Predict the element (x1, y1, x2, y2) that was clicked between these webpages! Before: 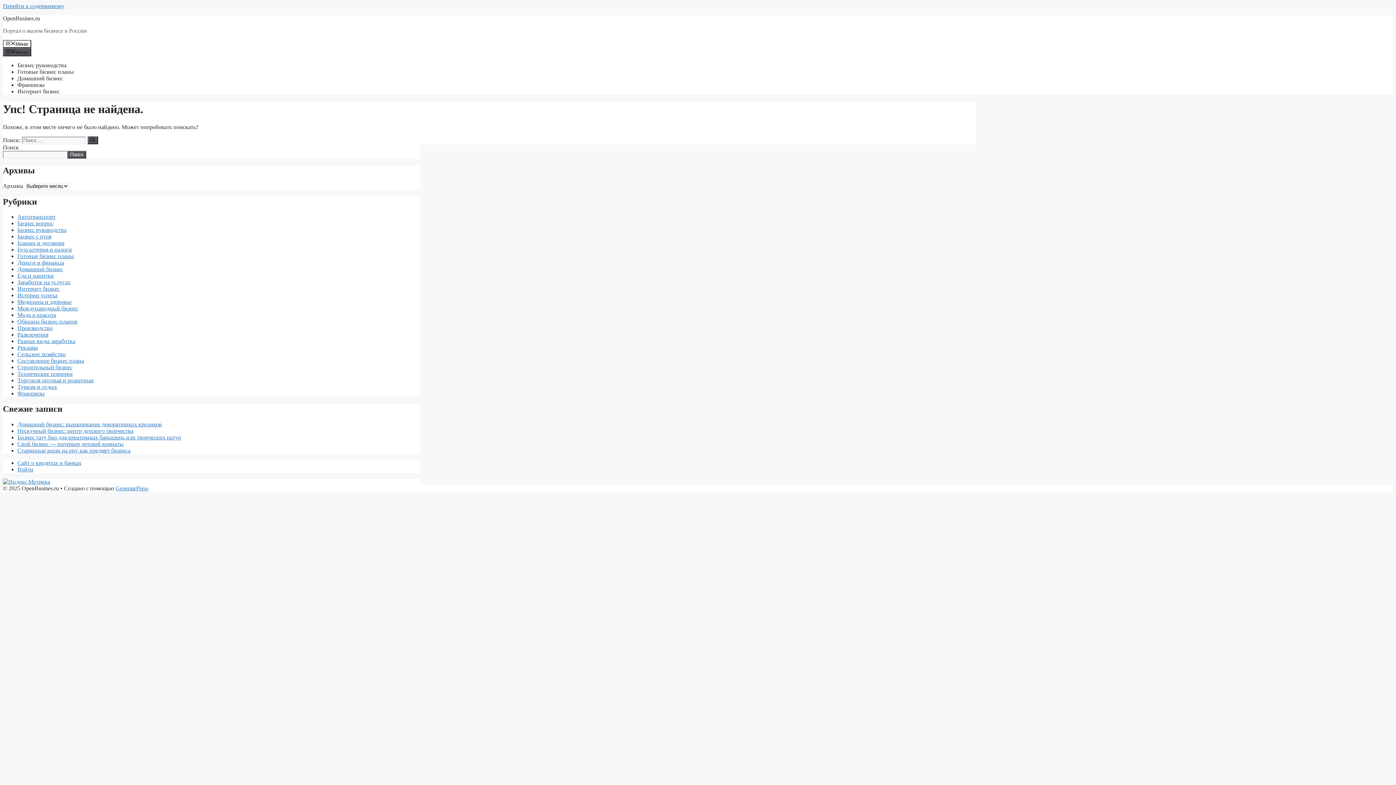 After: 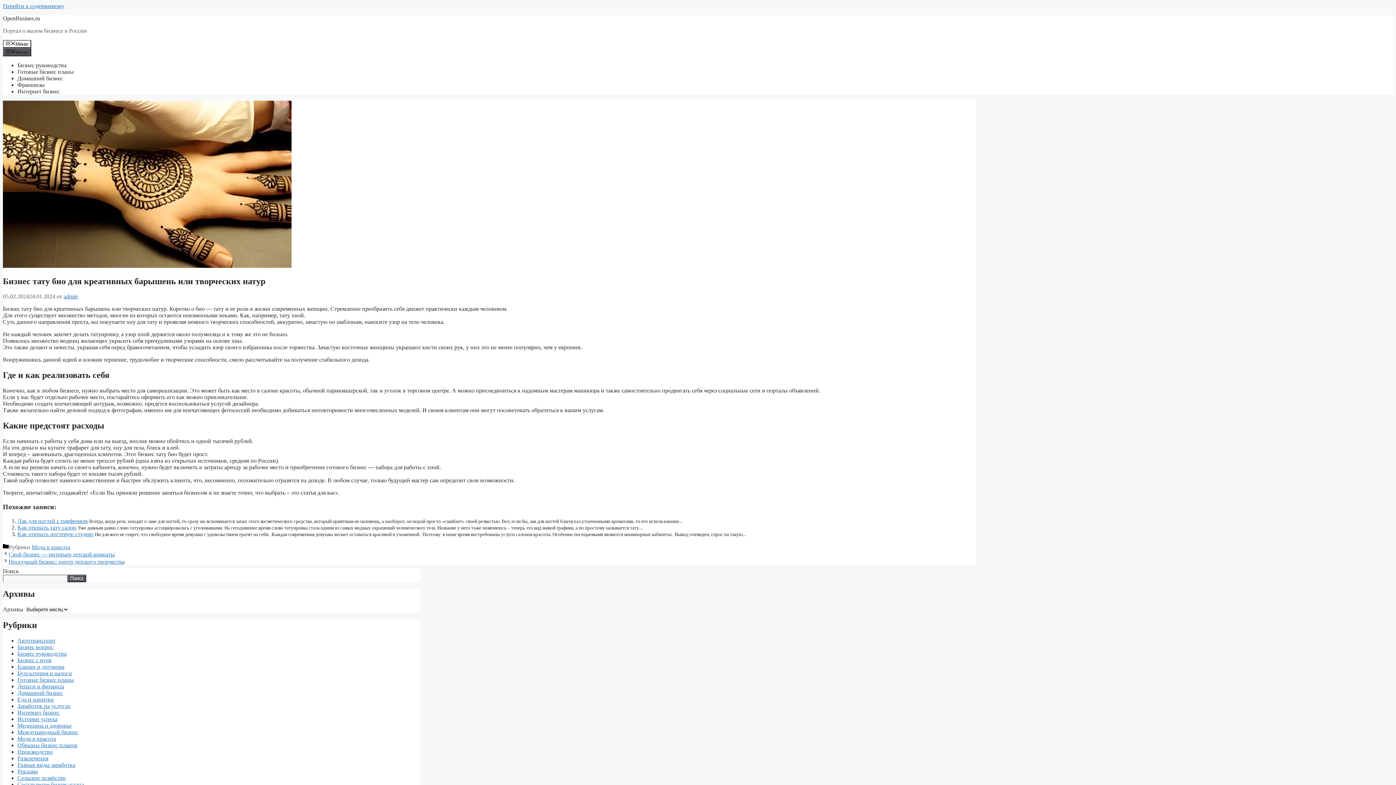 Action: label: Бизнес тату био для креативных барышень или творческих натур bbox: (17, 434, 181, 440)